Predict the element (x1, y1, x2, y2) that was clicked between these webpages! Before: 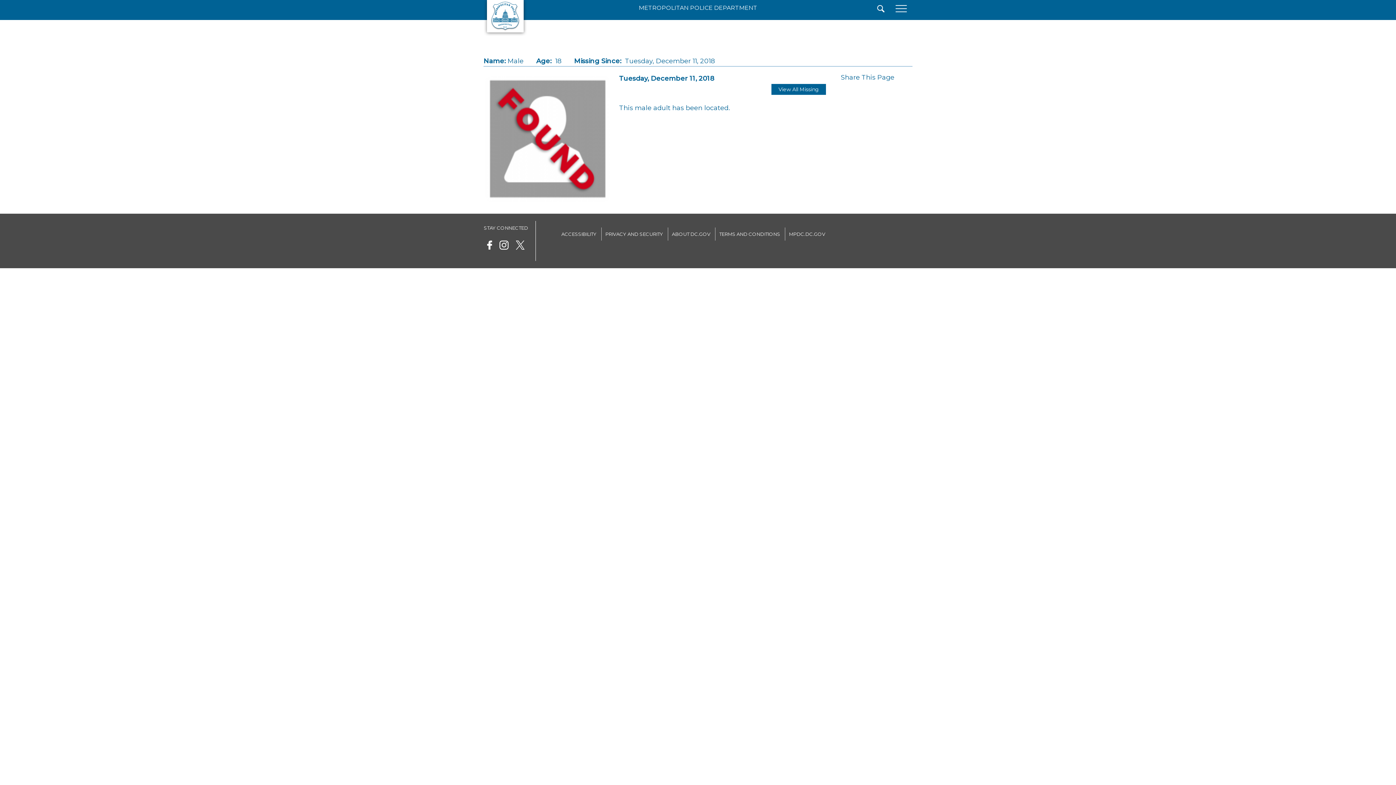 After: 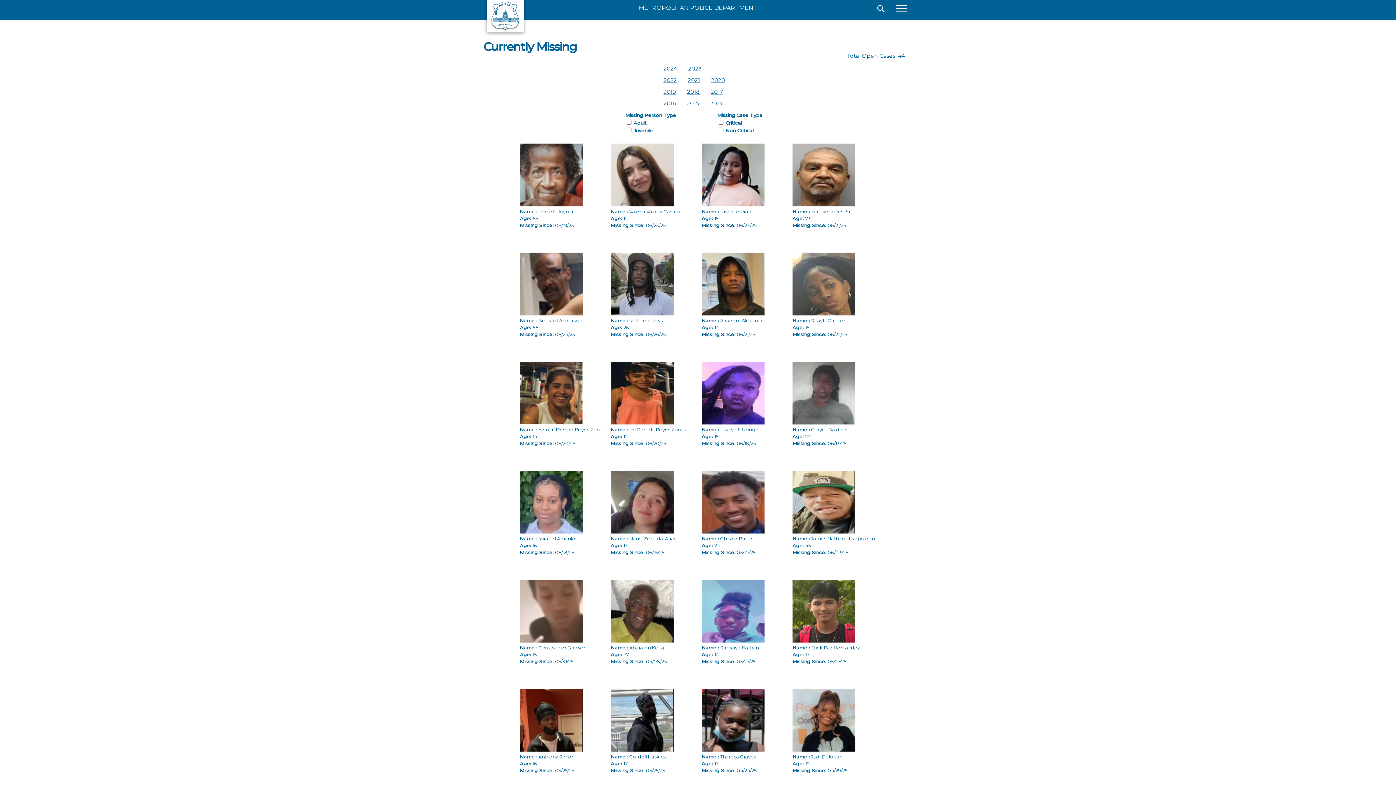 Action: bbox: (778, 86, 819, 92) label: View All Missing